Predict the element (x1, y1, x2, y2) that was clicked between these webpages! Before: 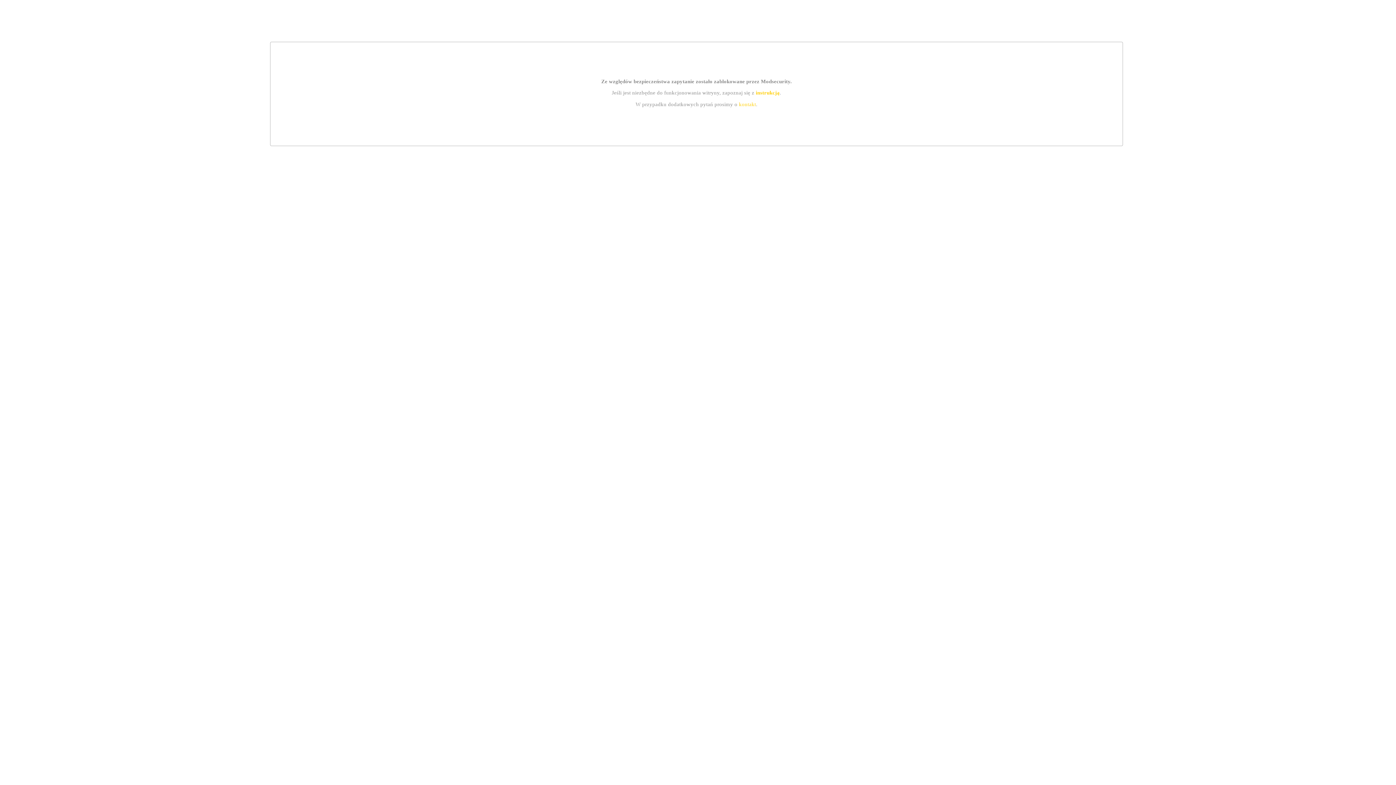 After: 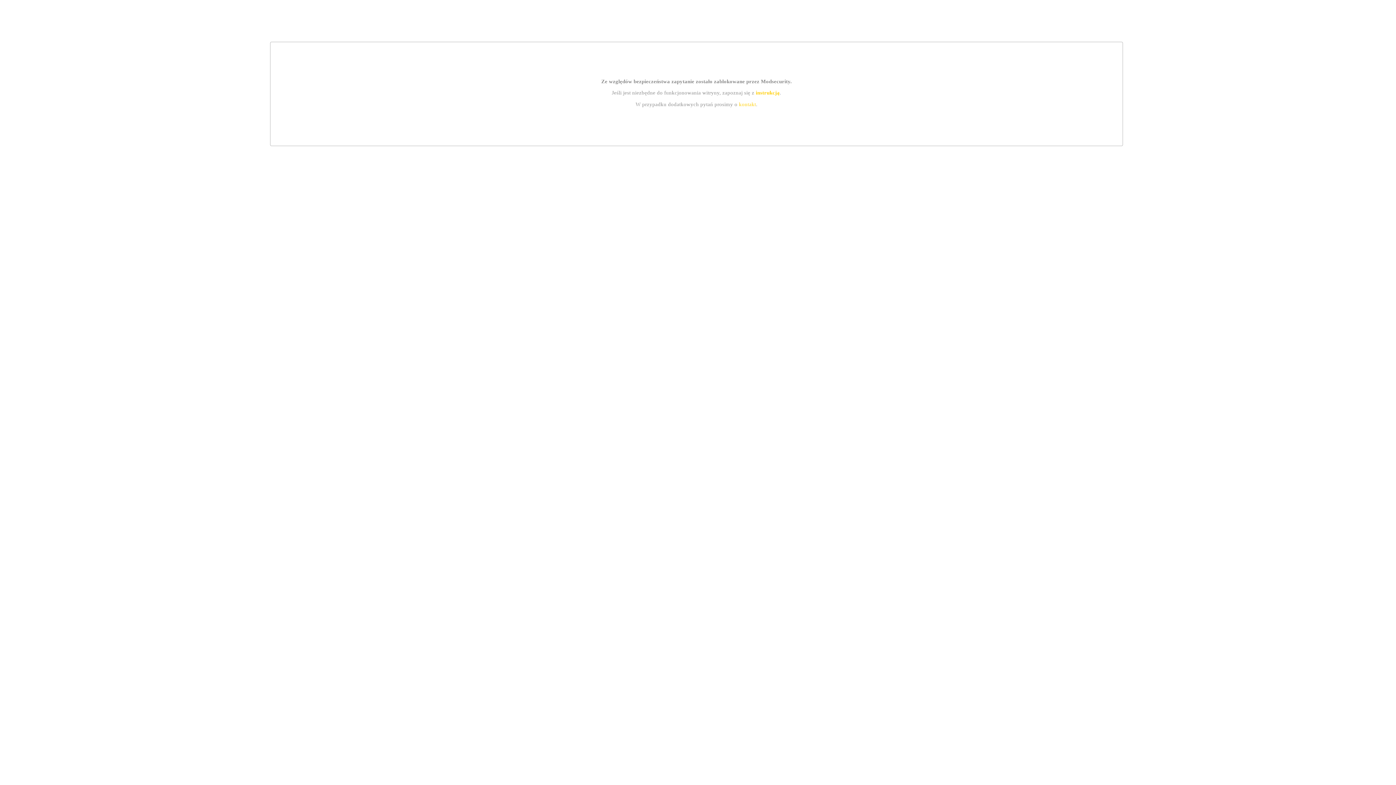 Action: label: instrukcją bbox: (755, 89, 779, 95)